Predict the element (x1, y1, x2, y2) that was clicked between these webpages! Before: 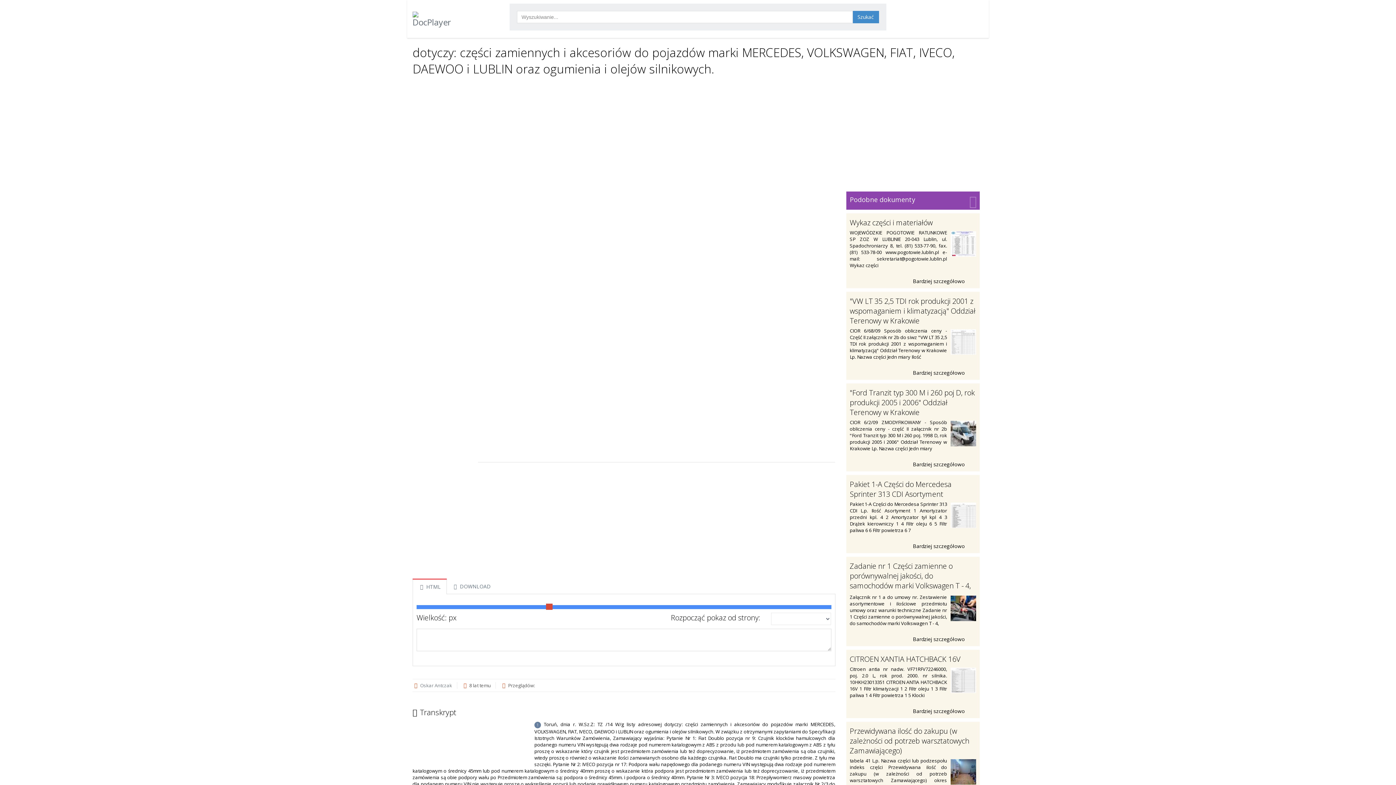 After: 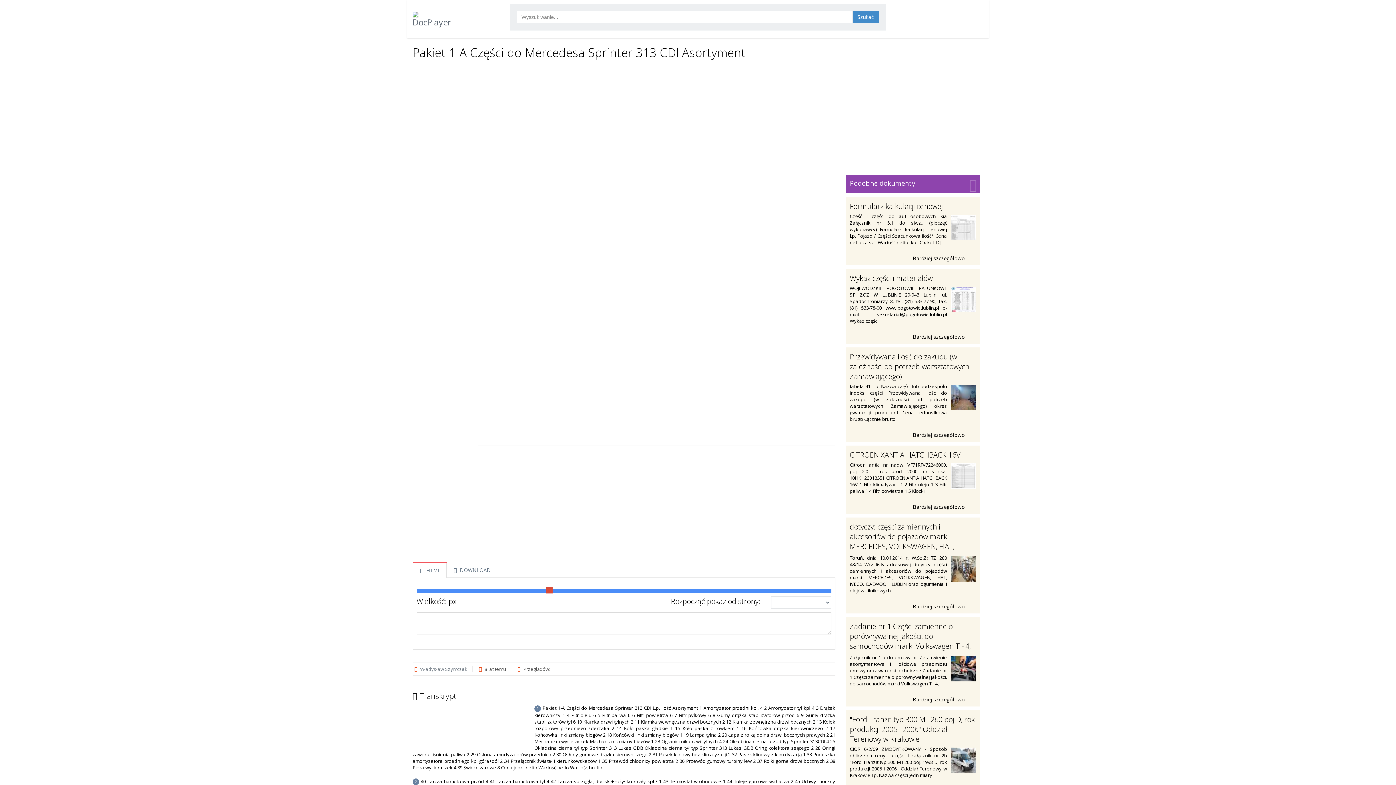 Action: label: Pakiet 1-A Części do Mercedesa Sprinter 313 CDI Asortyment bbox: (850, 479, 951, 499)